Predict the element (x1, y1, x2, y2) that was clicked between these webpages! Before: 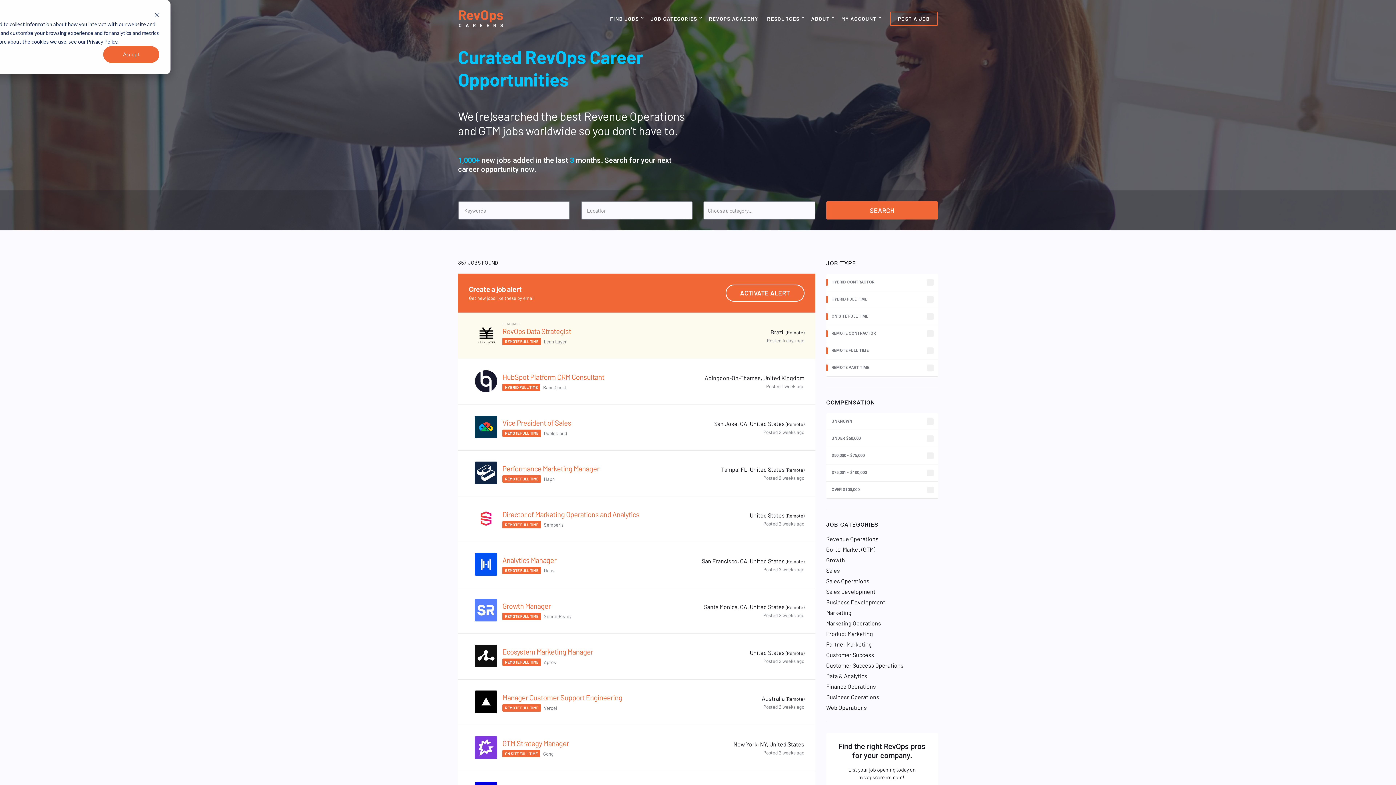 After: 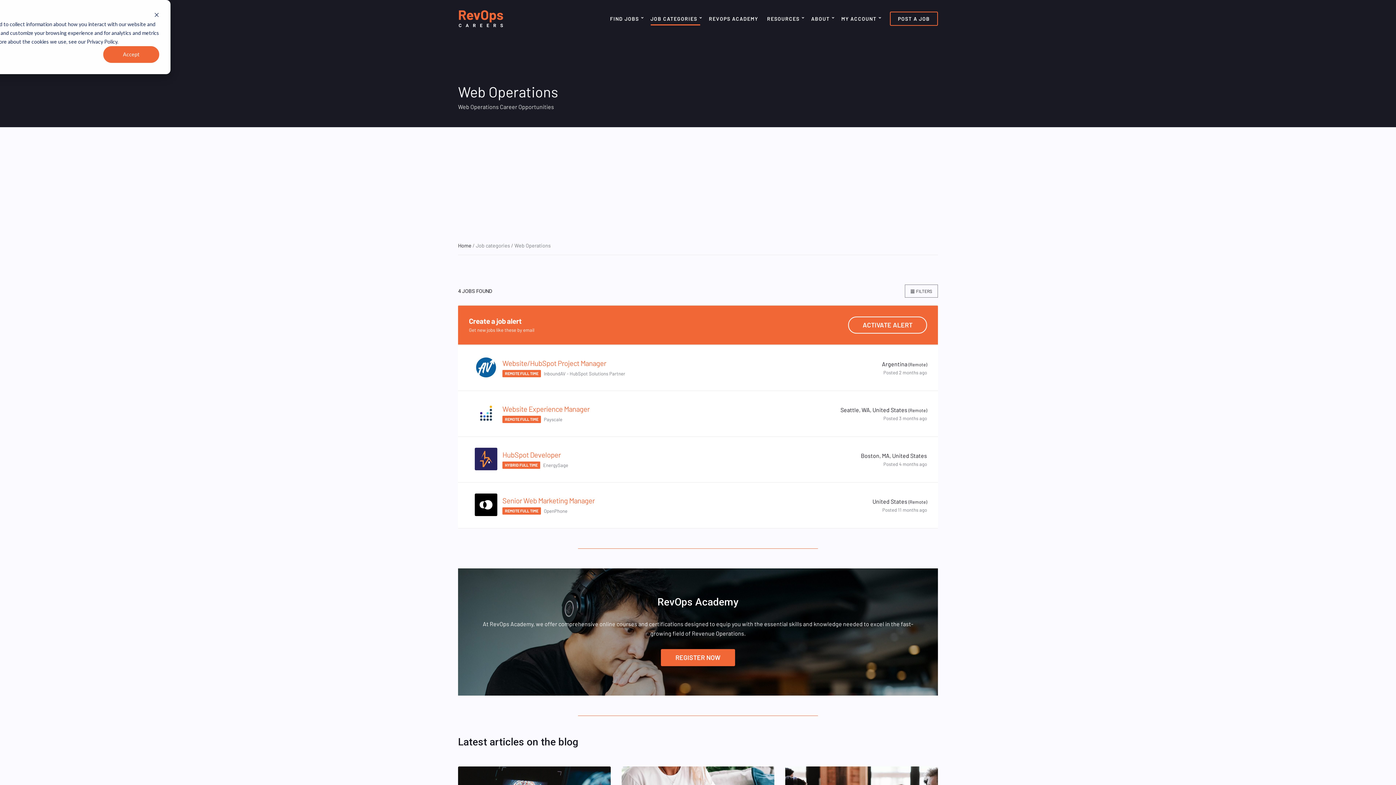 Action: bbox: (826, 704, 938, 711) label: Web Operations